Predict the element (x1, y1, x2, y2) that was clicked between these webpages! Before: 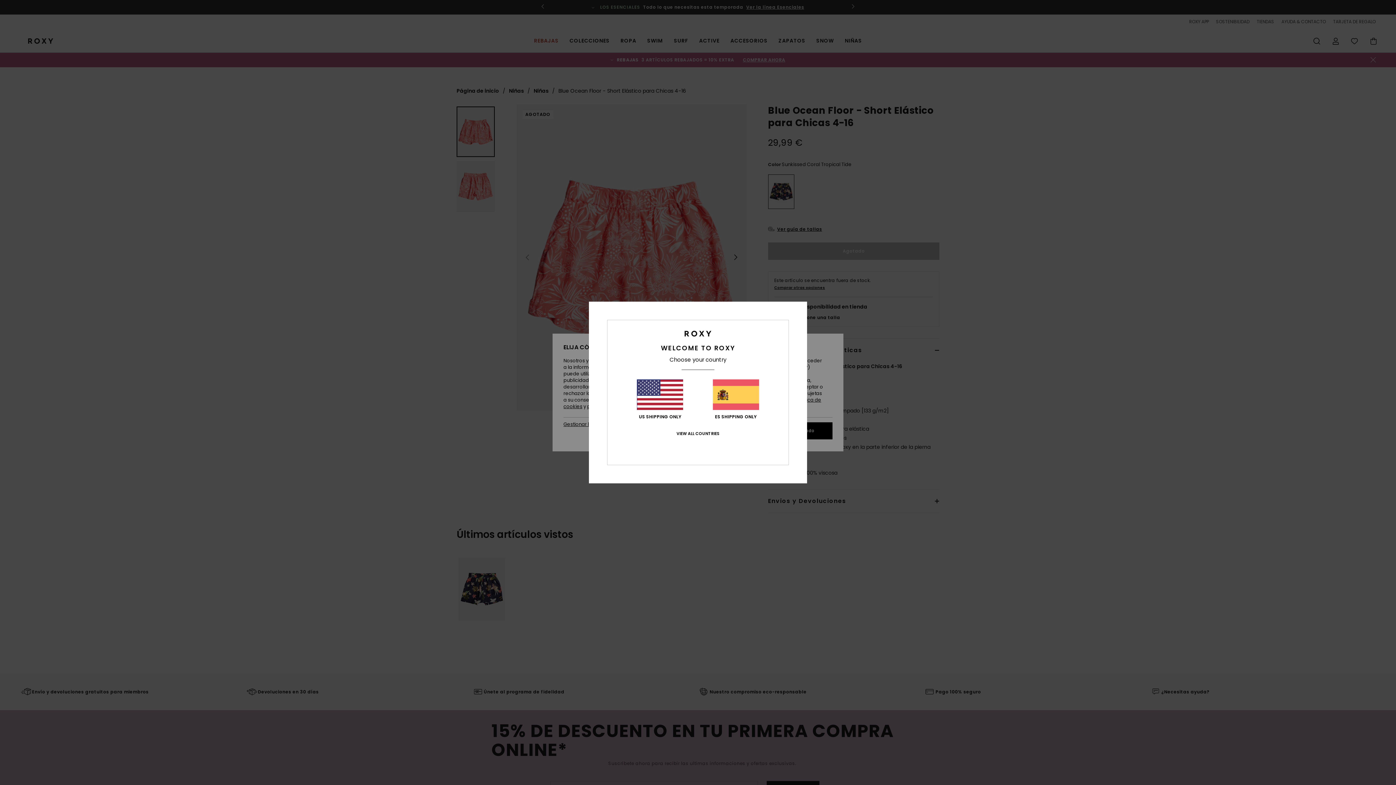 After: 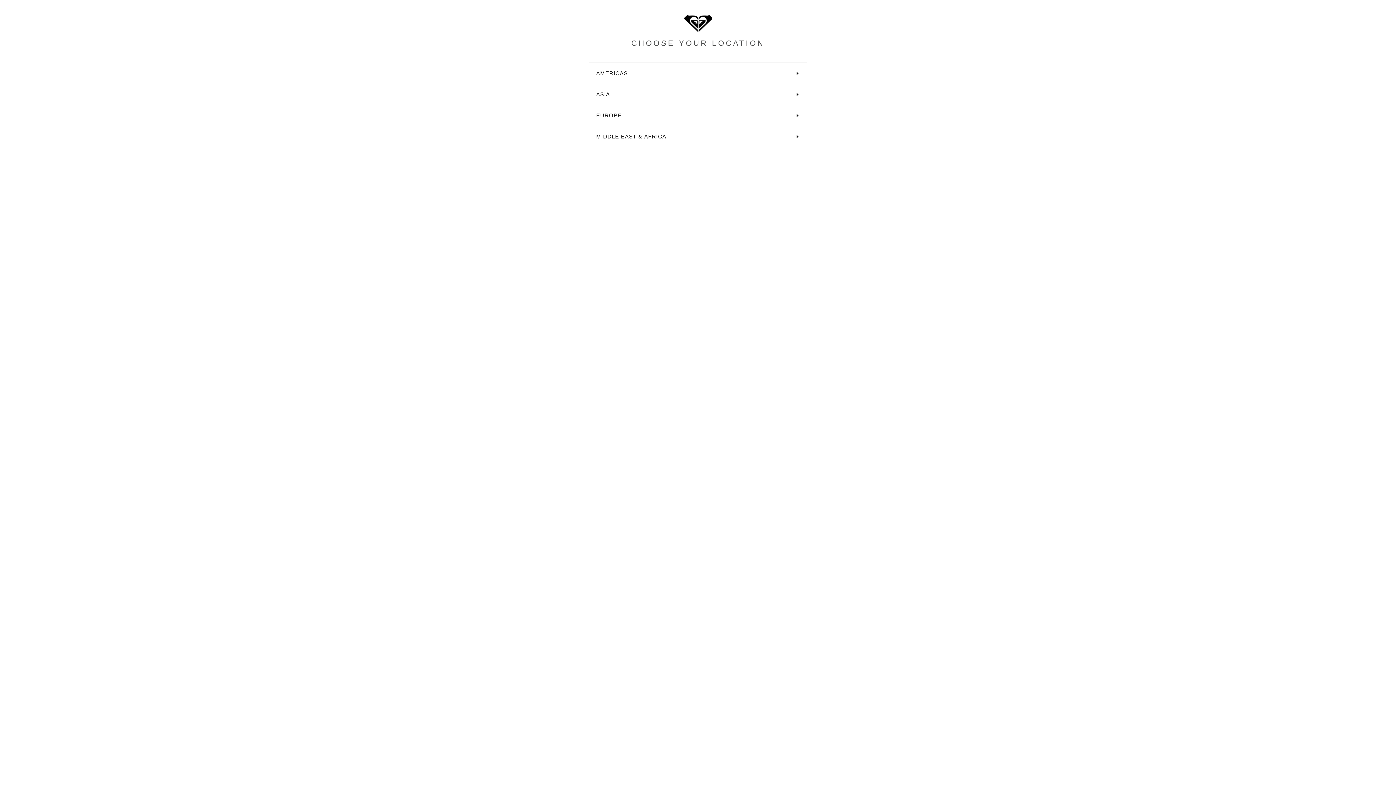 Action: label: VIEW ALL COUNTRIES bbox: (676, 431, 719, 436)